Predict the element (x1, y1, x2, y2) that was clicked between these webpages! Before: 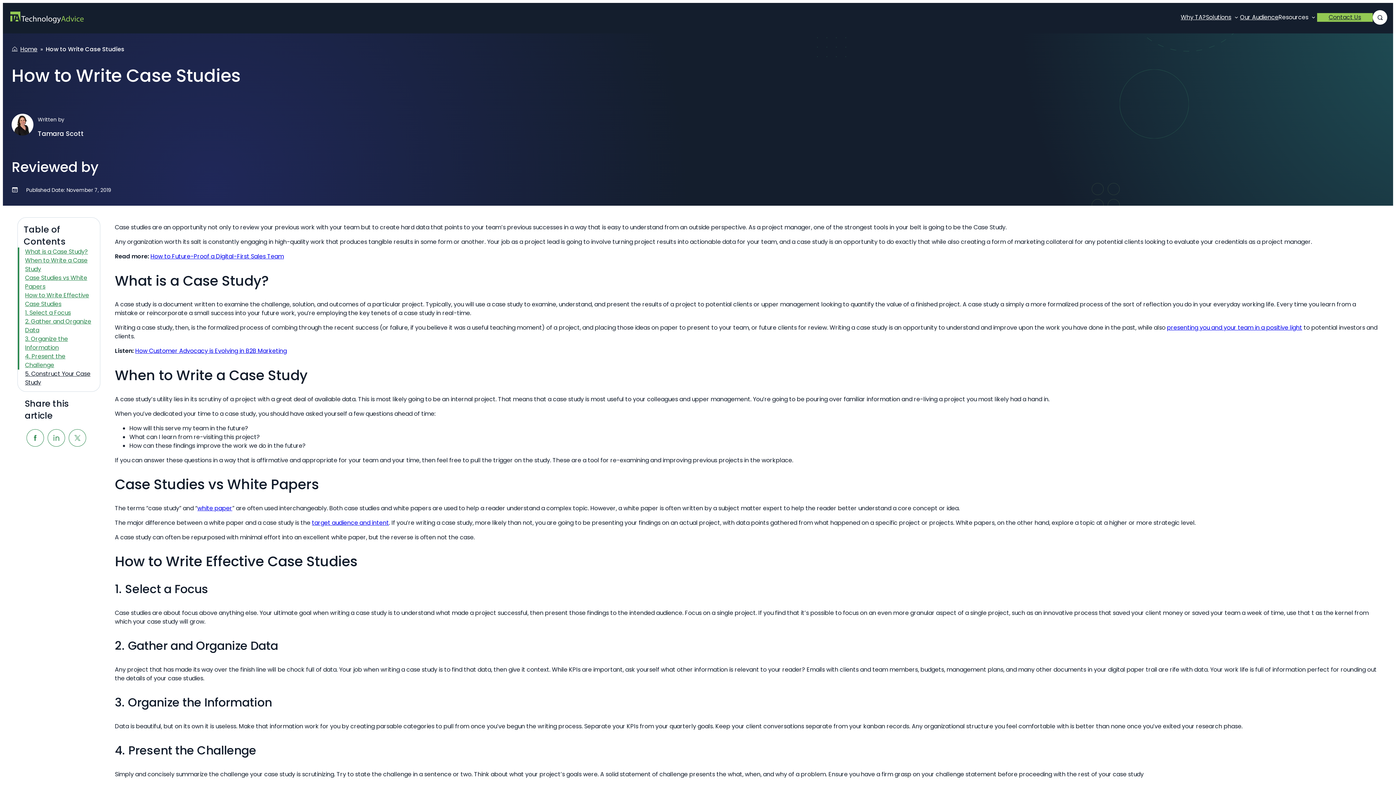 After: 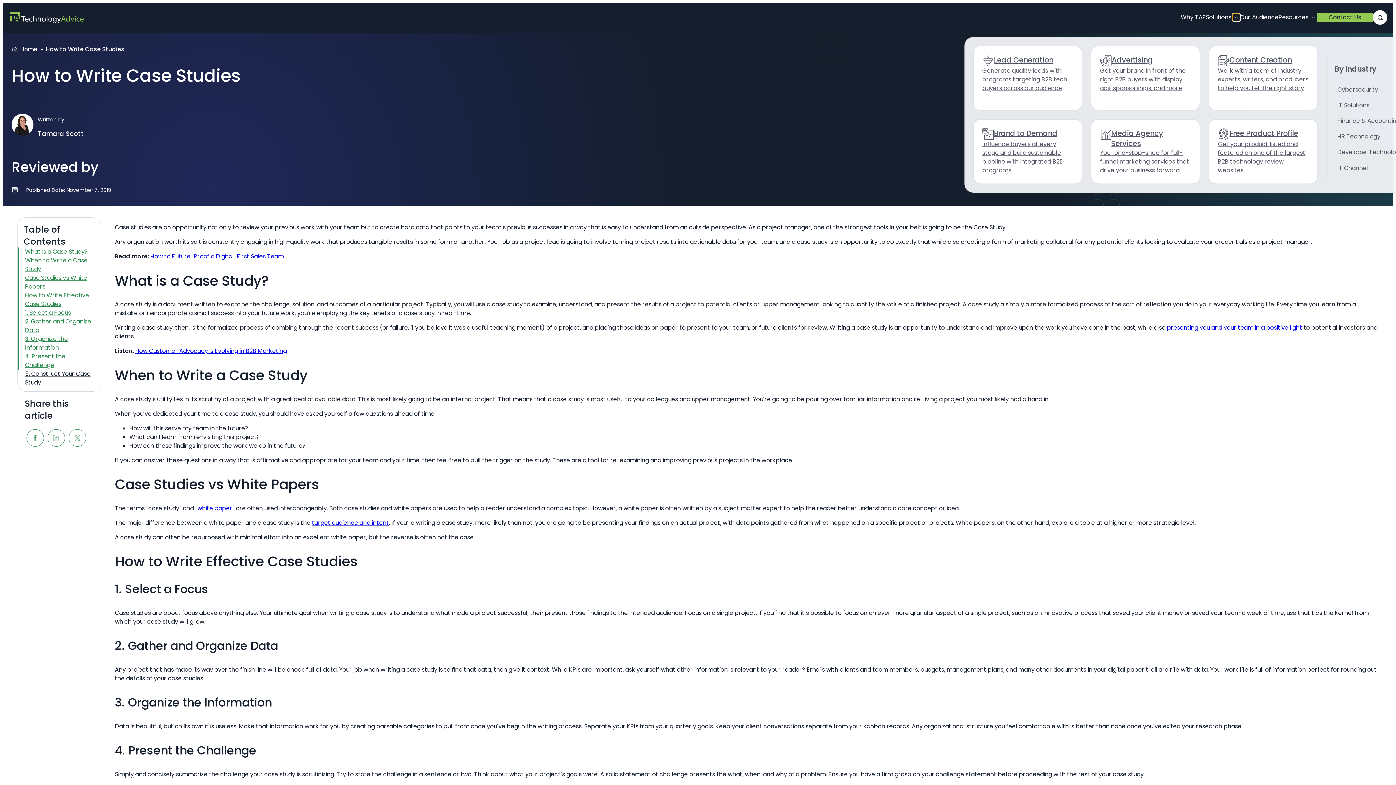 Action: label: Solutions submenu bbox: (1233, 13, 1240, 21)